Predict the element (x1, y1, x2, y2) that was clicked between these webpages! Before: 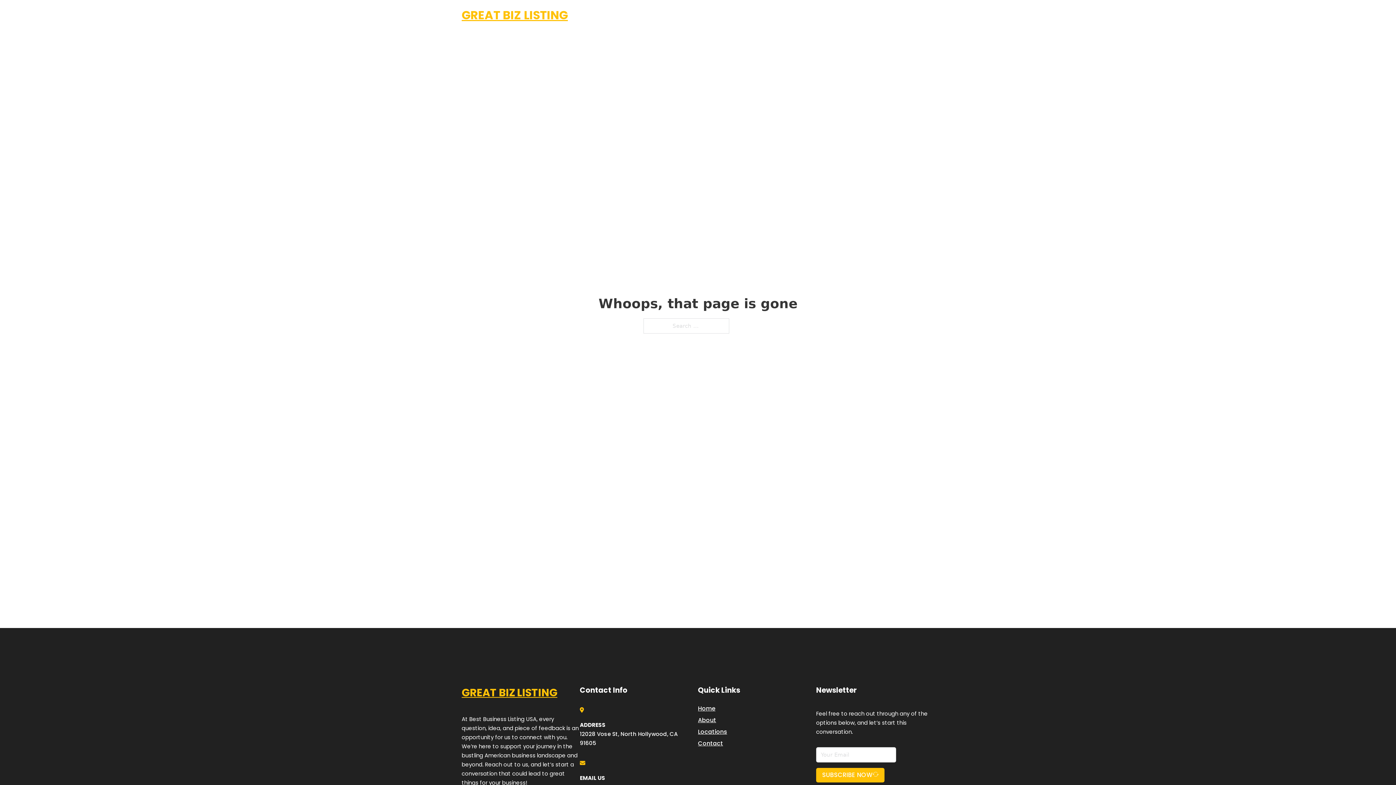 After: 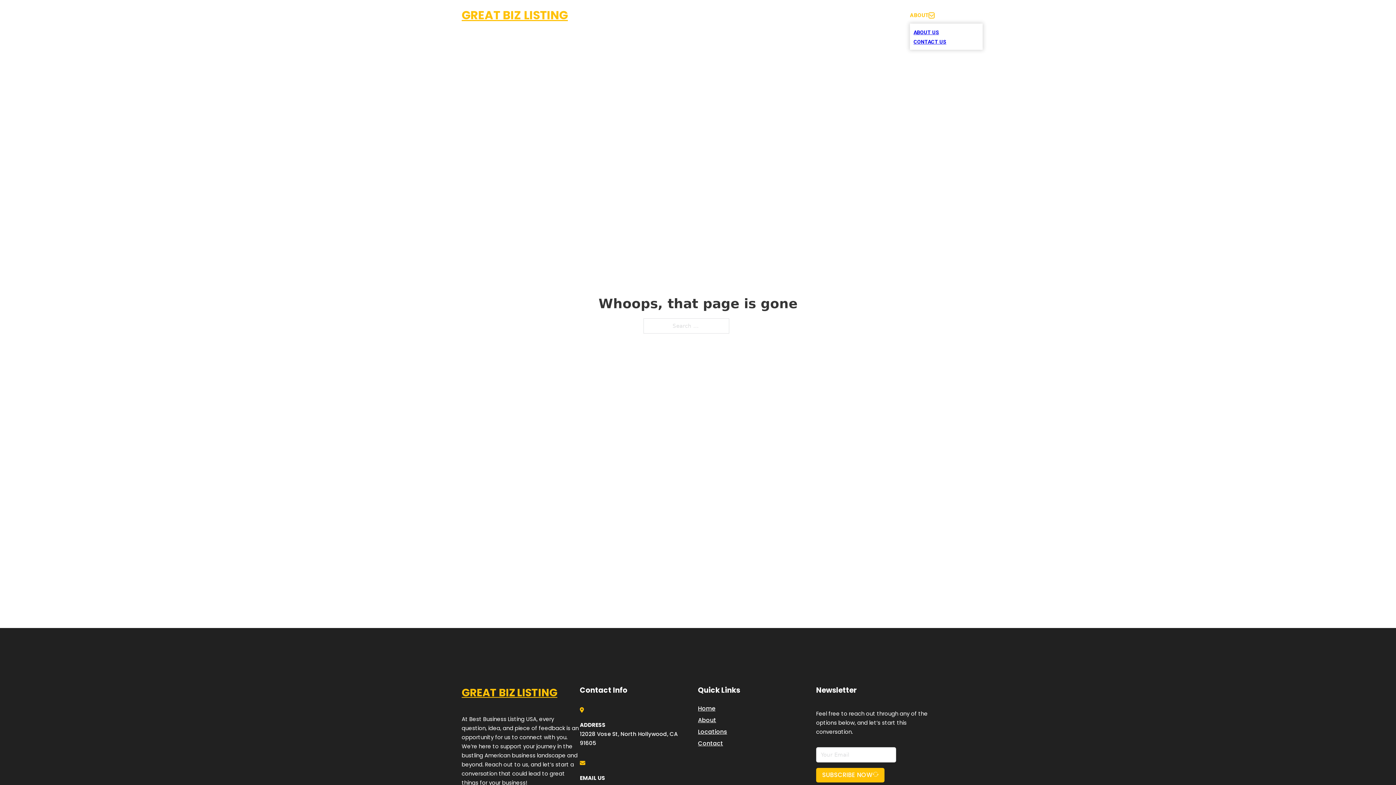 Action: label: Toggle dropdown bbox: (929, 12, 934, 18)